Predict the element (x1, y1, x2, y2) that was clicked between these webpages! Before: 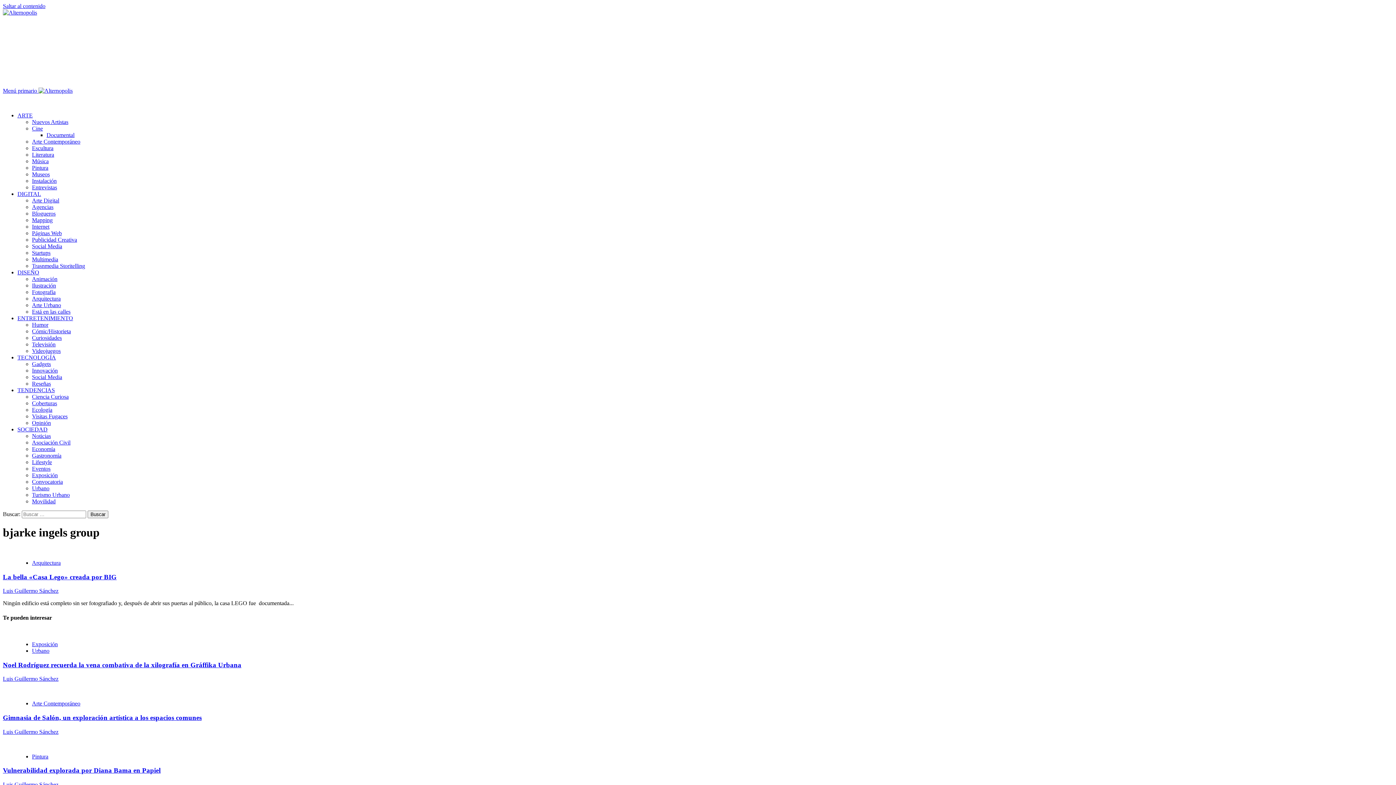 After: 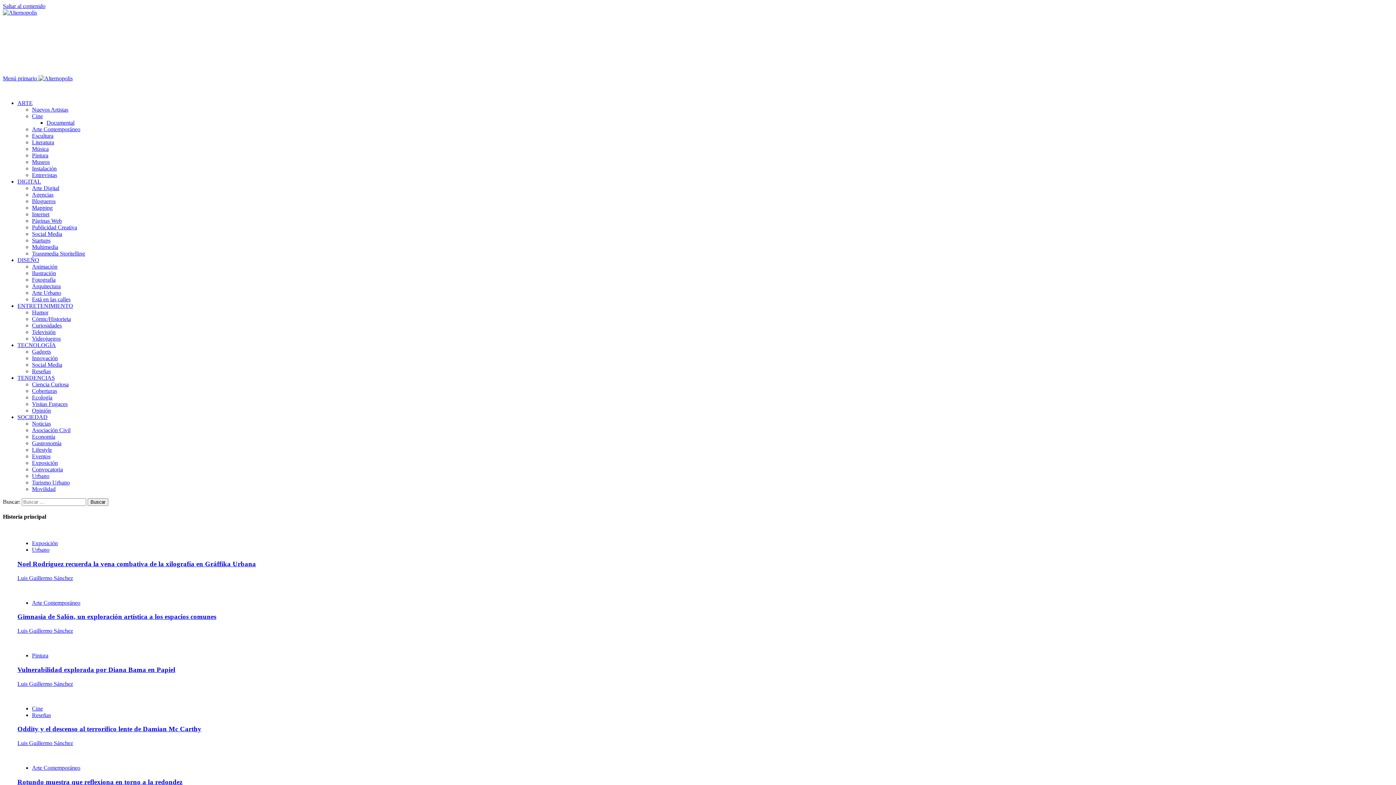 Action: bbox: (2, 100, 31, 106) label: Alternopolis